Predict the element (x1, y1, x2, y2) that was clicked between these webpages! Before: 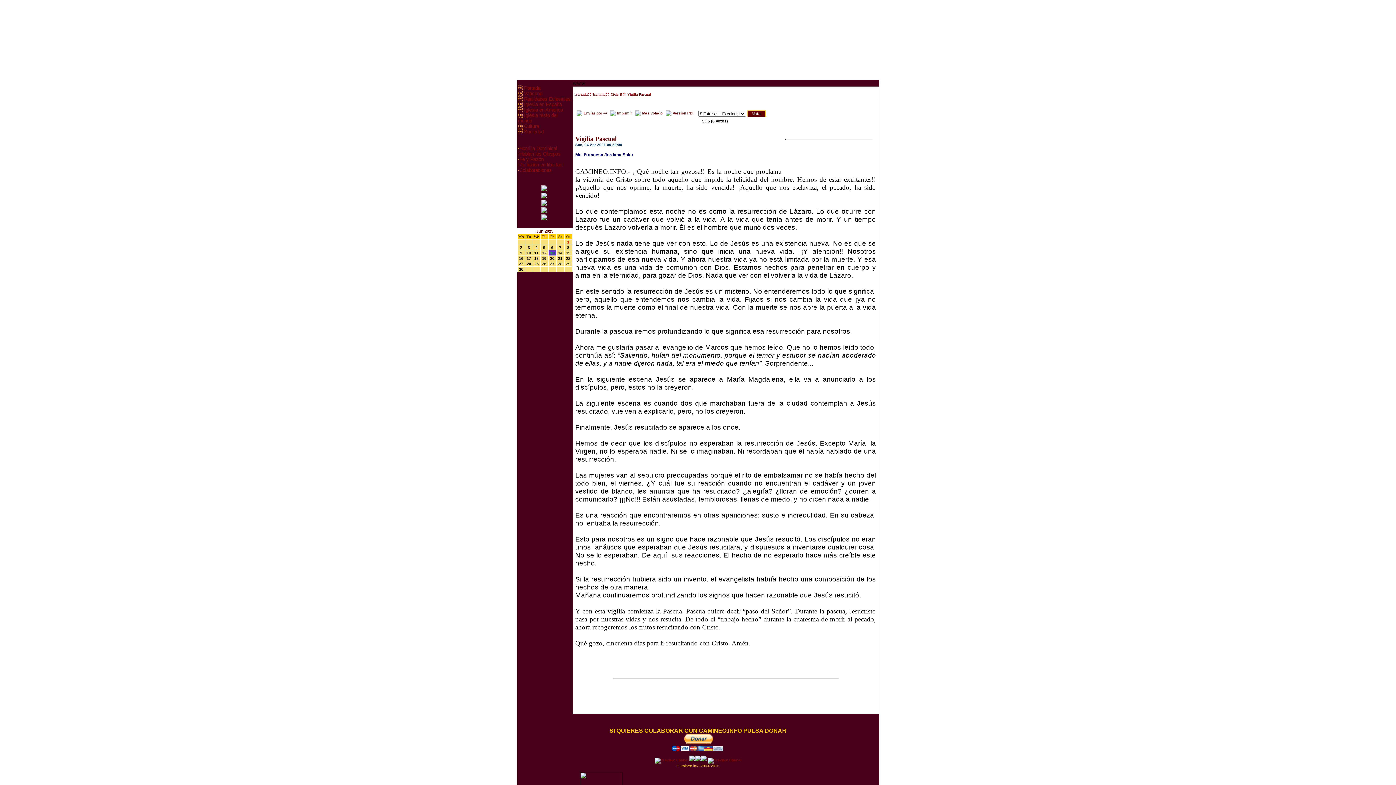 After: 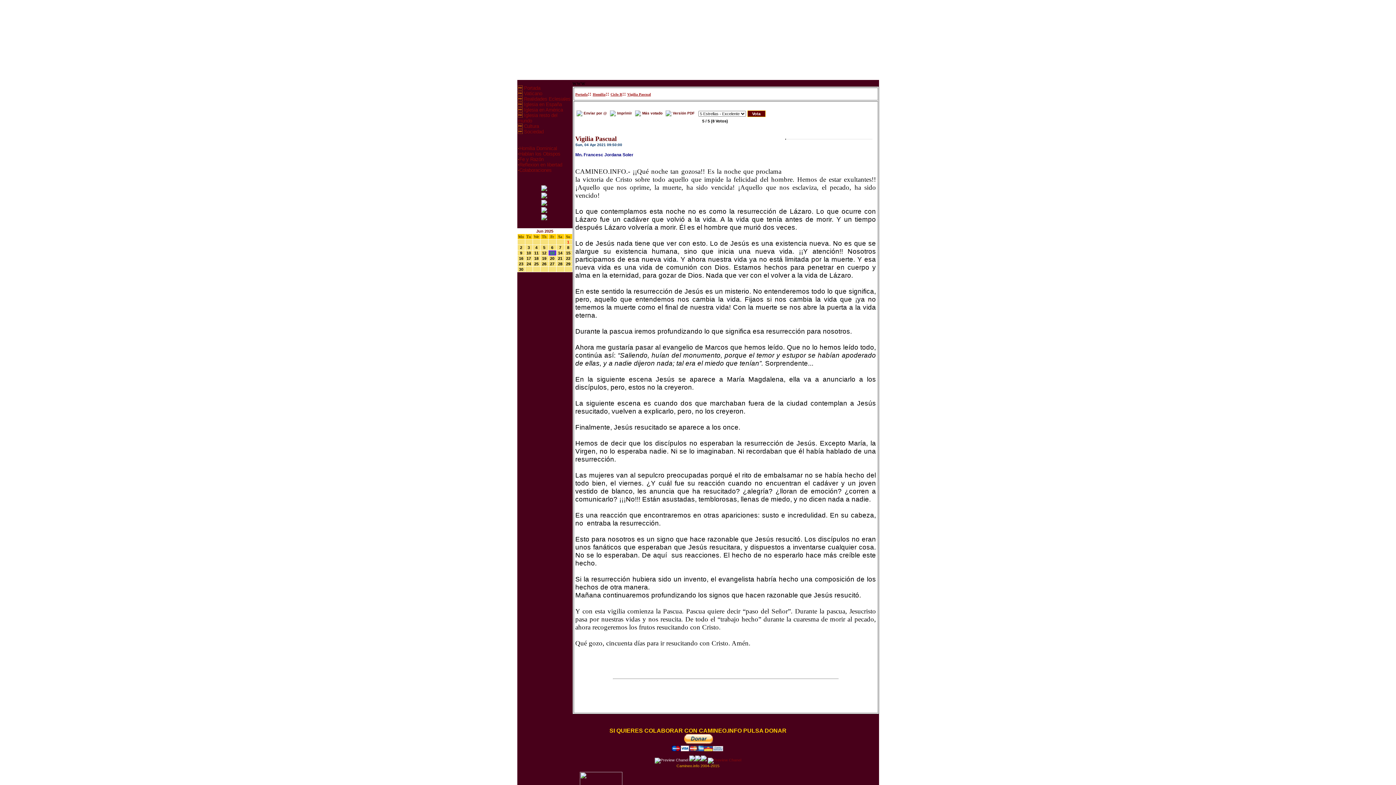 Action: bbox: (654, 758, 688, 762)